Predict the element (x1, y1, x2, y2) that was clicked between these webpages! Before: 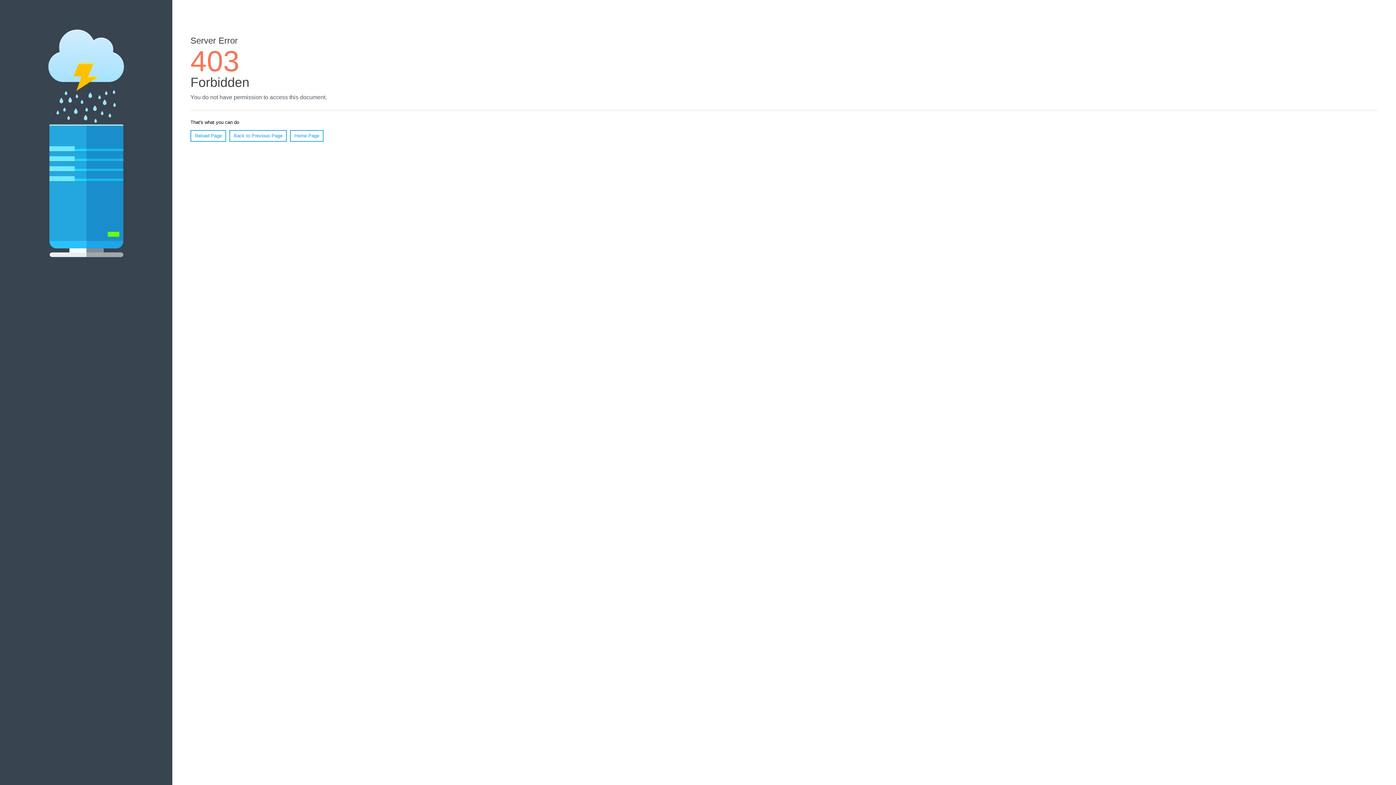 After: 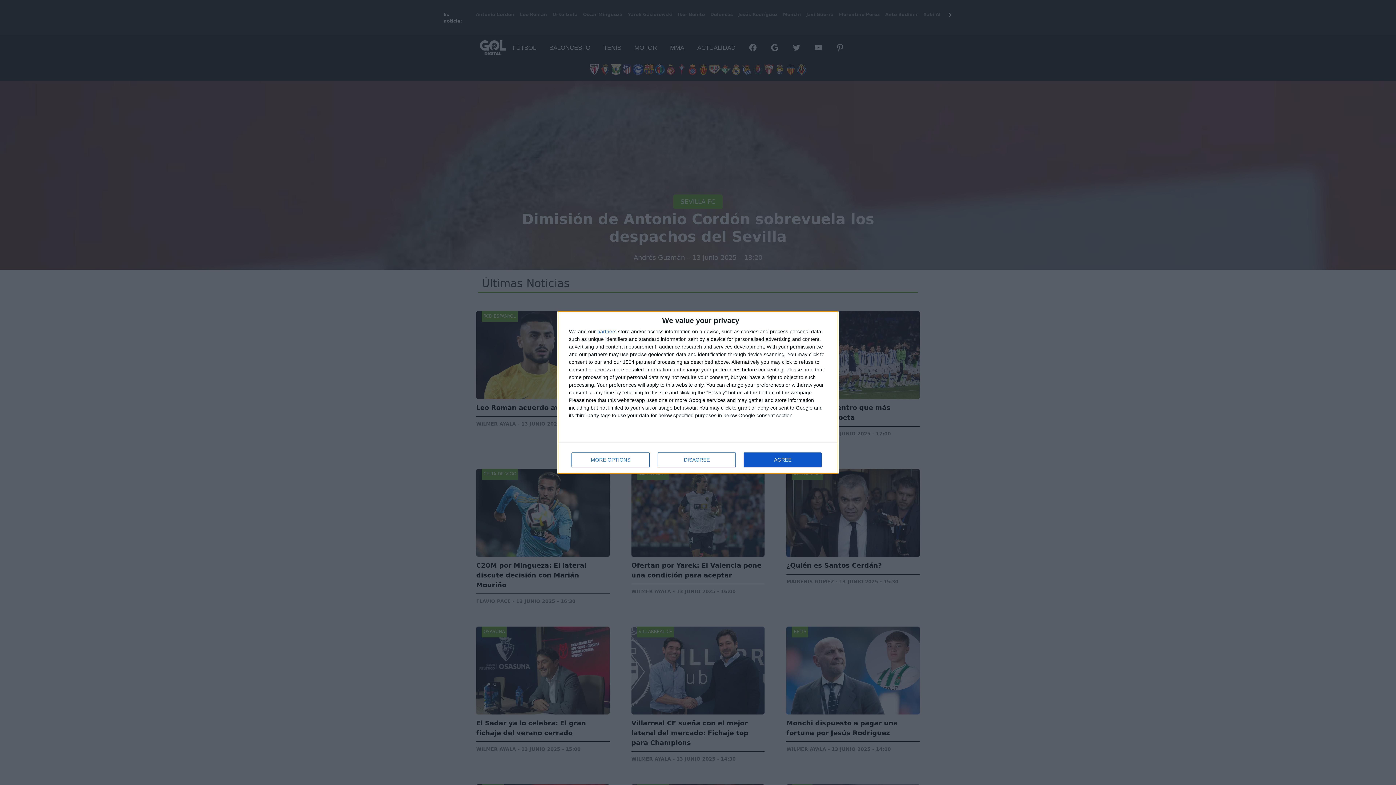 Action: bbox: (290, 130, 323, 141) label: Home Page